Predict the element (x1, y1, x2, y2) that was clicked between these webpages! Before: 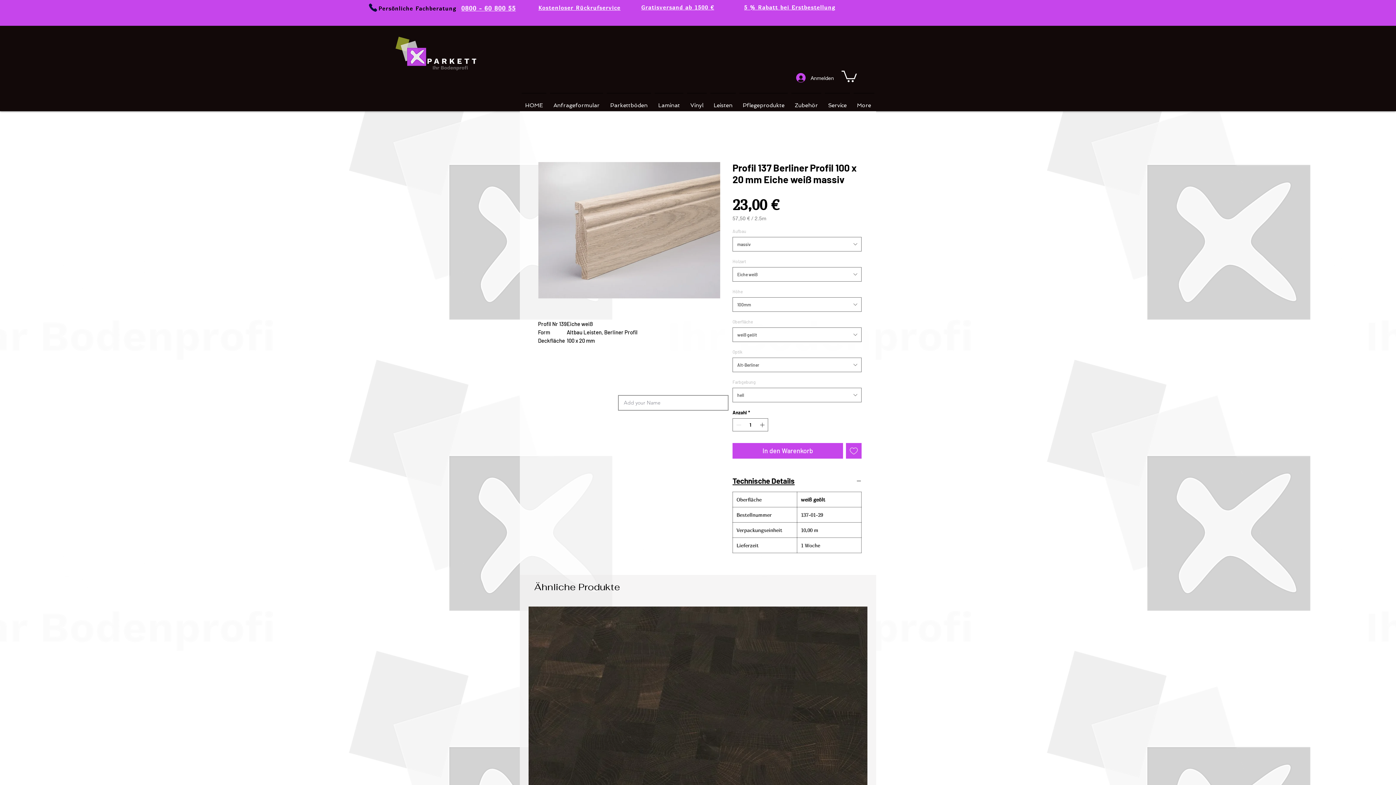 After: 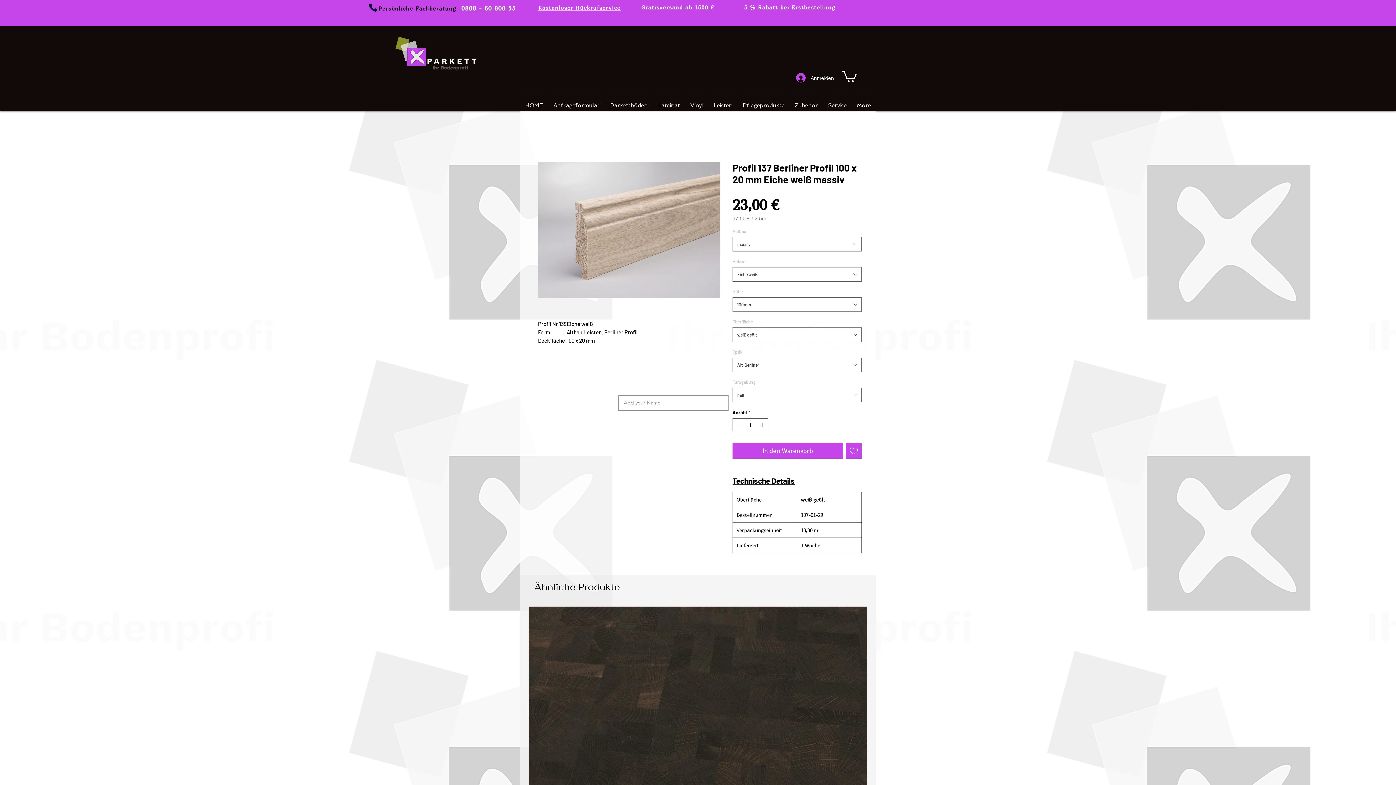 Action: label: Parkettböden bbox: (605, 93, 653, 111)